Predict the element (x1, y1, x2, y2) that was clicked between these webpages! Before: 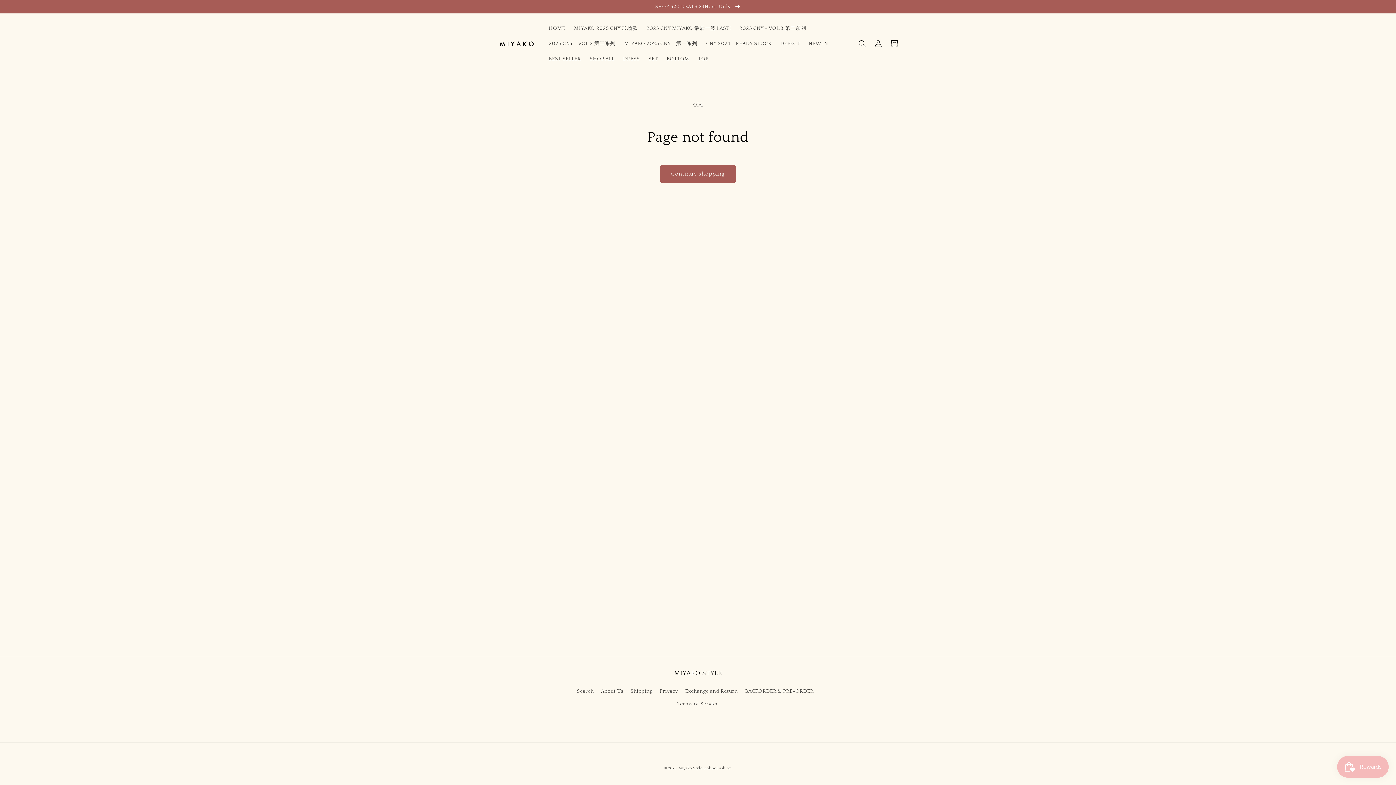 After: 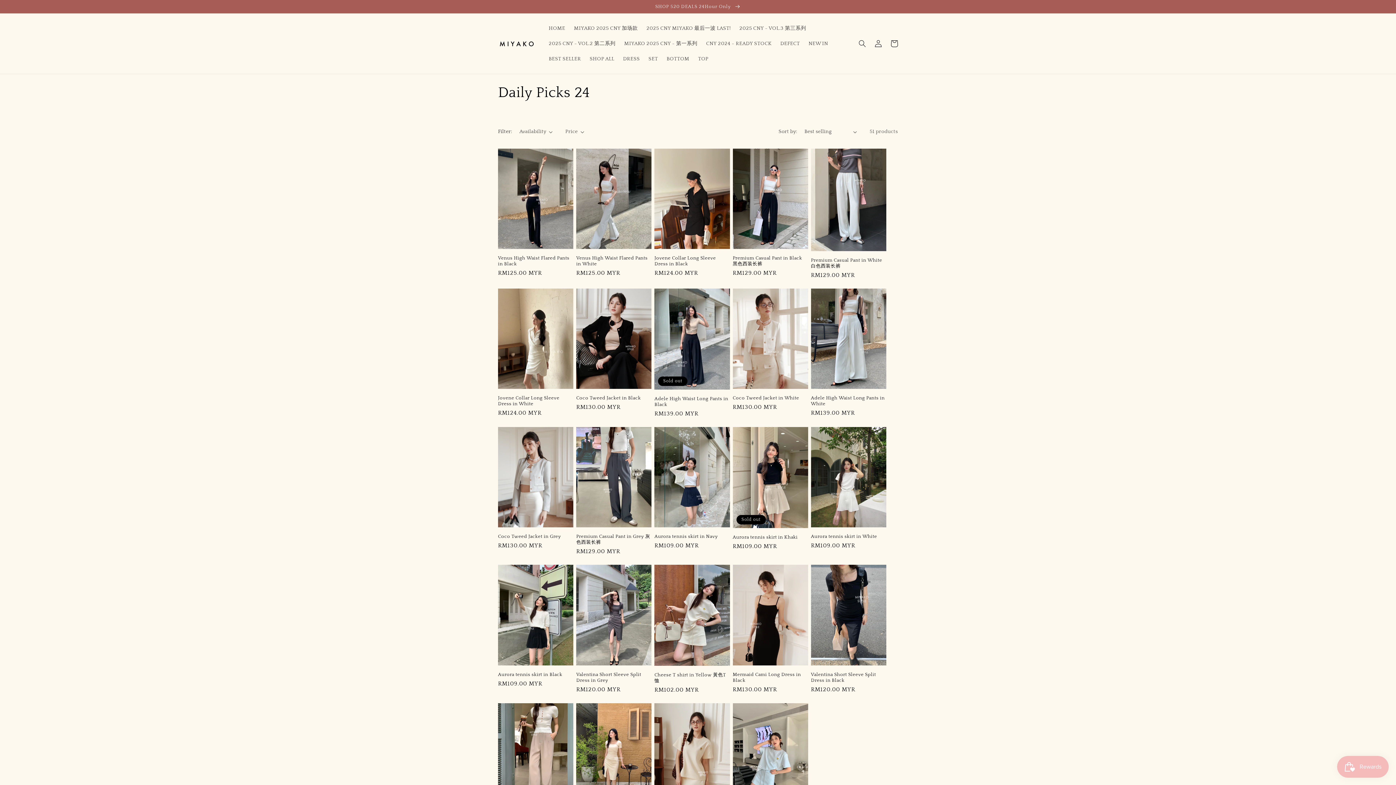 Action: bbox: (0, 0, 1396, 13) label: SHOP 520 DEALS 24Hour Only 